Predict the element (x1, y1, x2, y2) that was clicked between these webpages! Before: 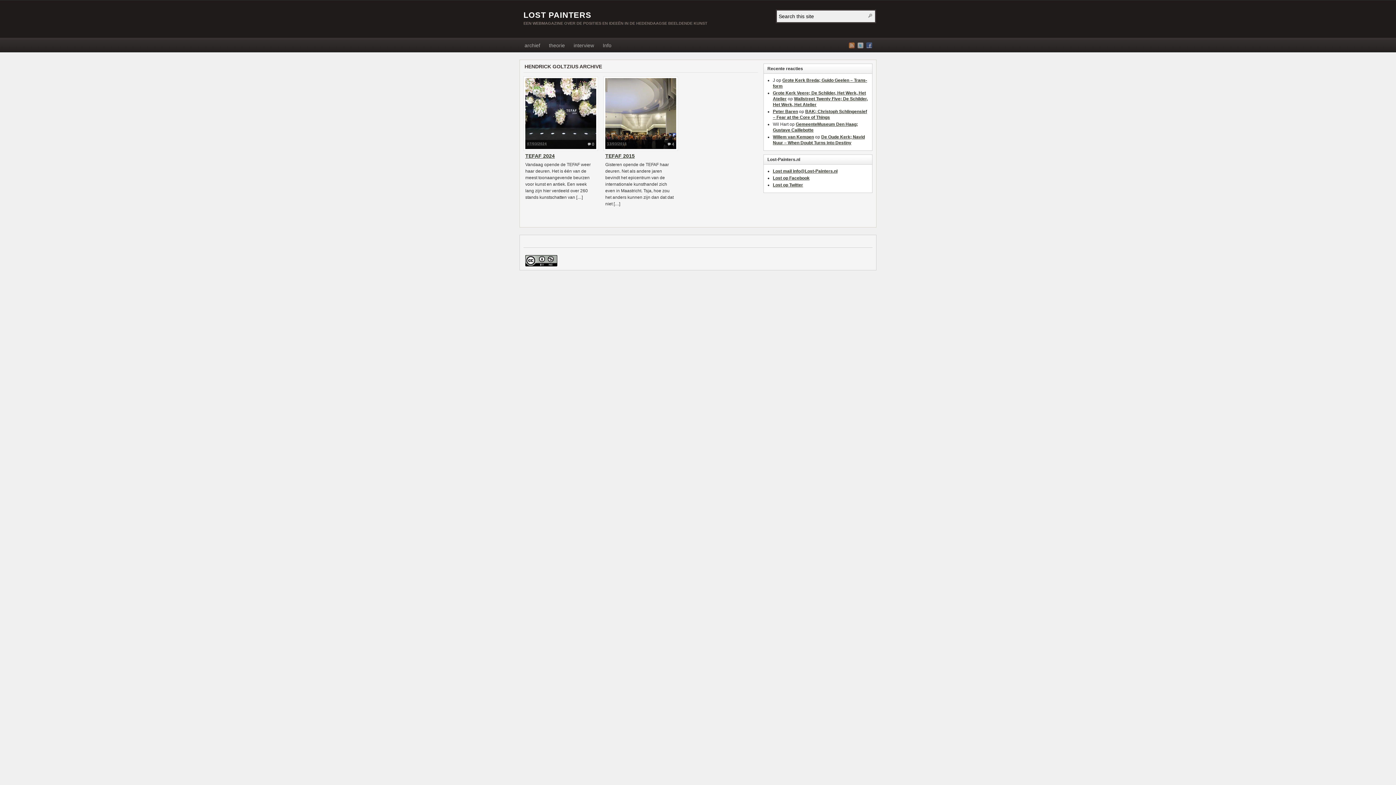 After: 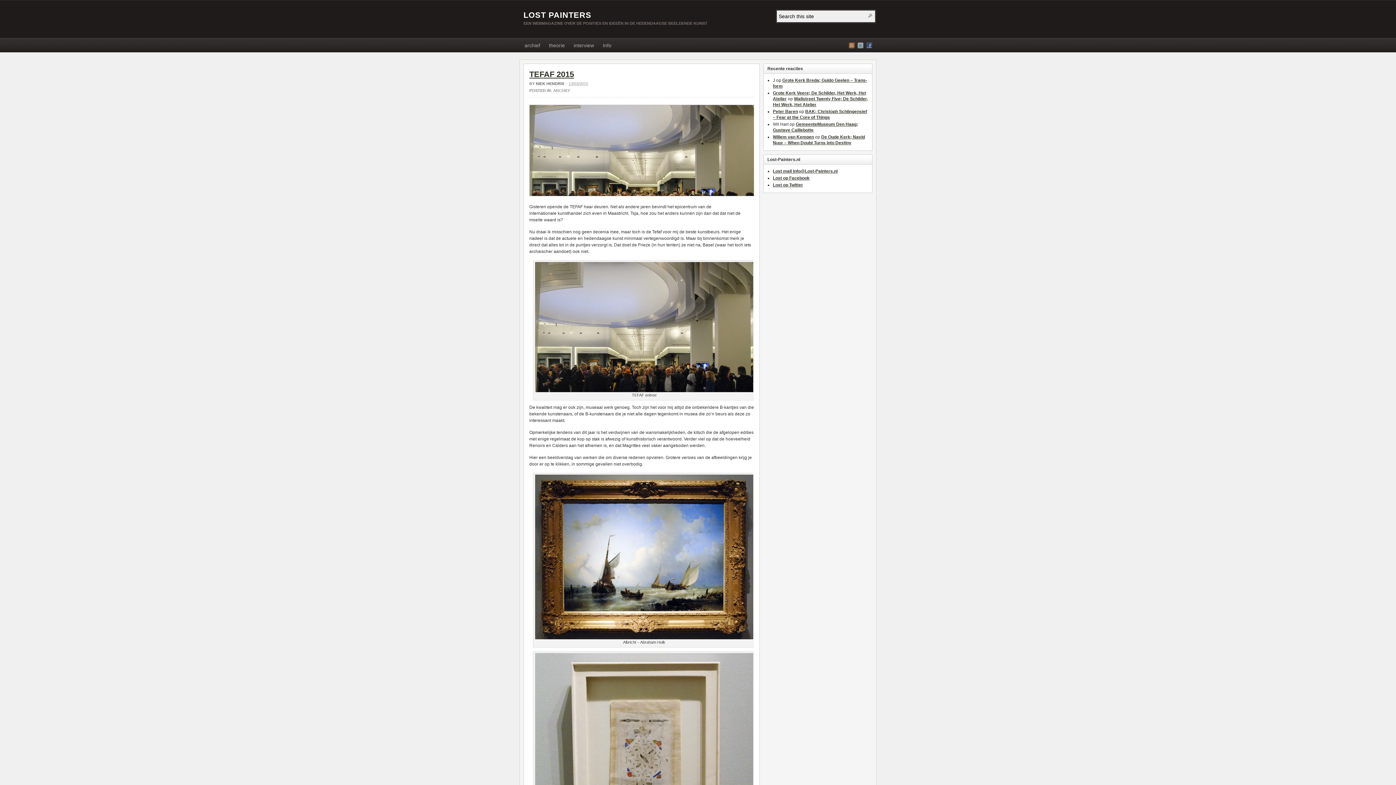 Action: bbox: (605, 153, 634, 158) label: TEFAF 2015